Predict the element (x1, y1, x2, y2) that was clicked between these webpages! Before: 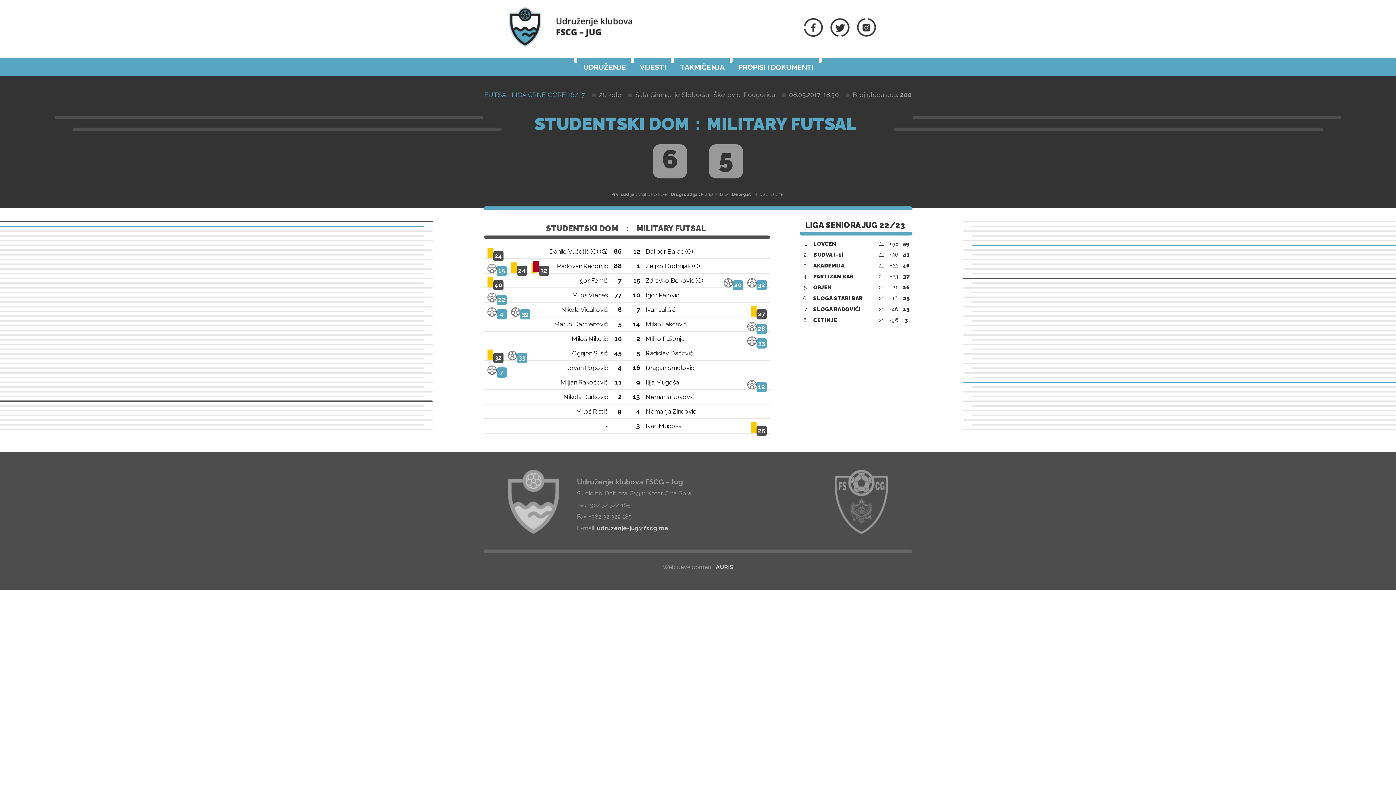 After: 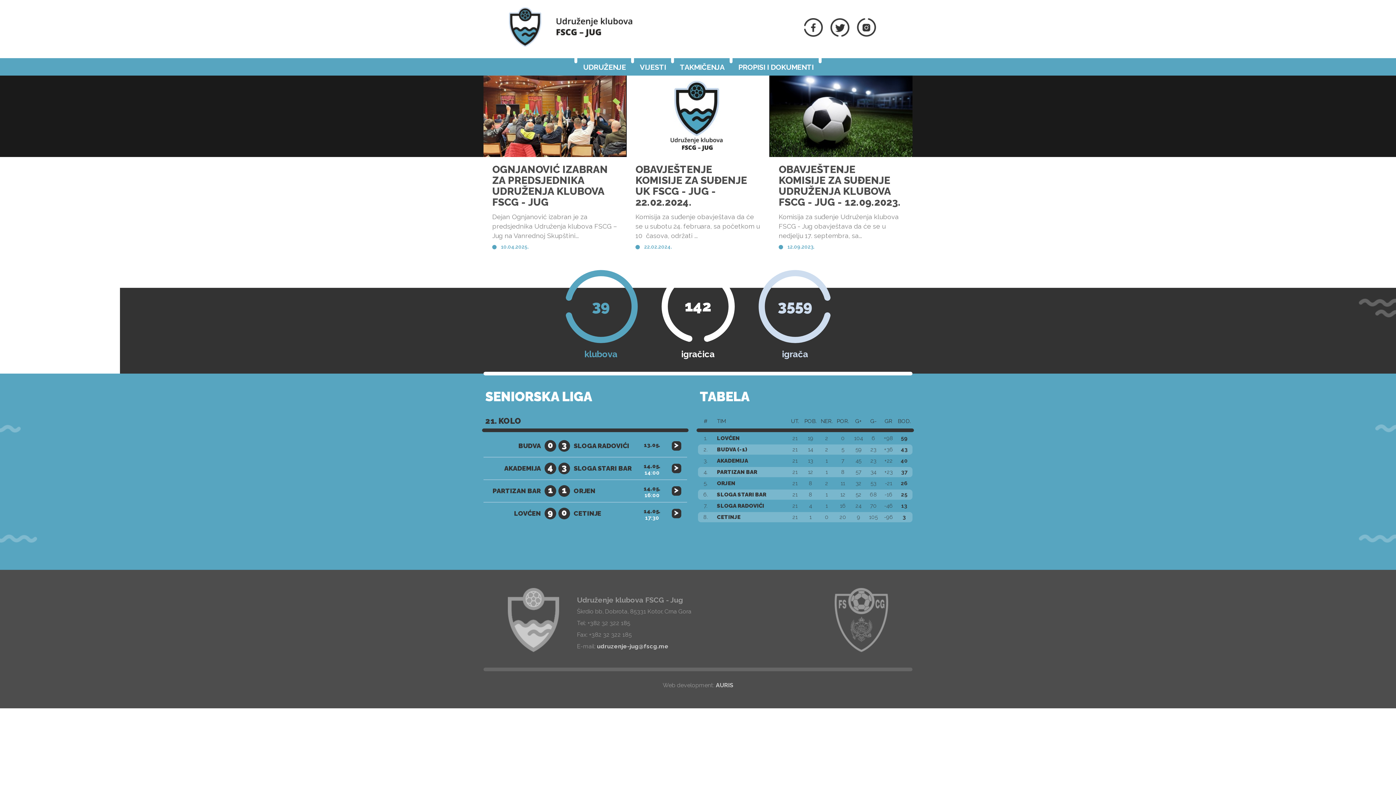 Action: bbox: (508, 529, 559, 536)